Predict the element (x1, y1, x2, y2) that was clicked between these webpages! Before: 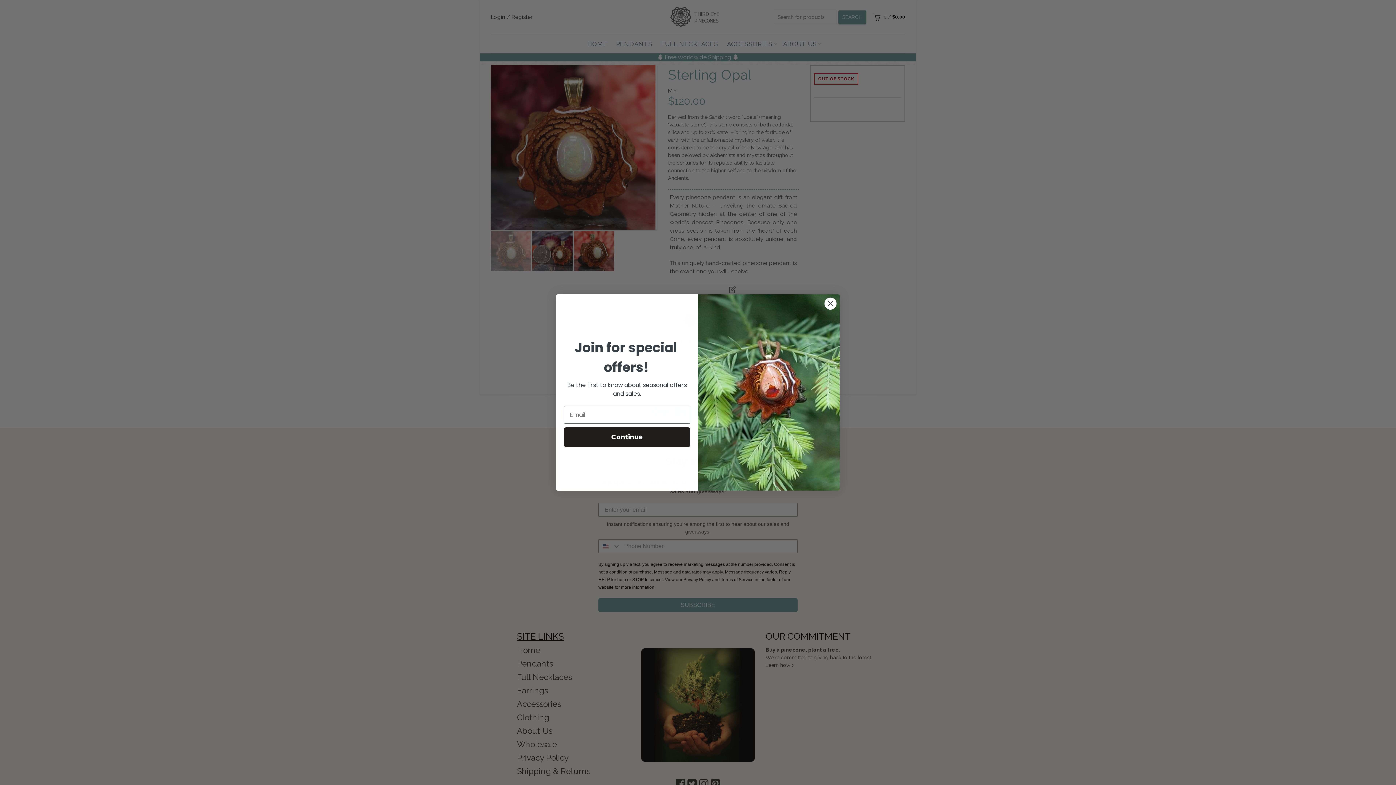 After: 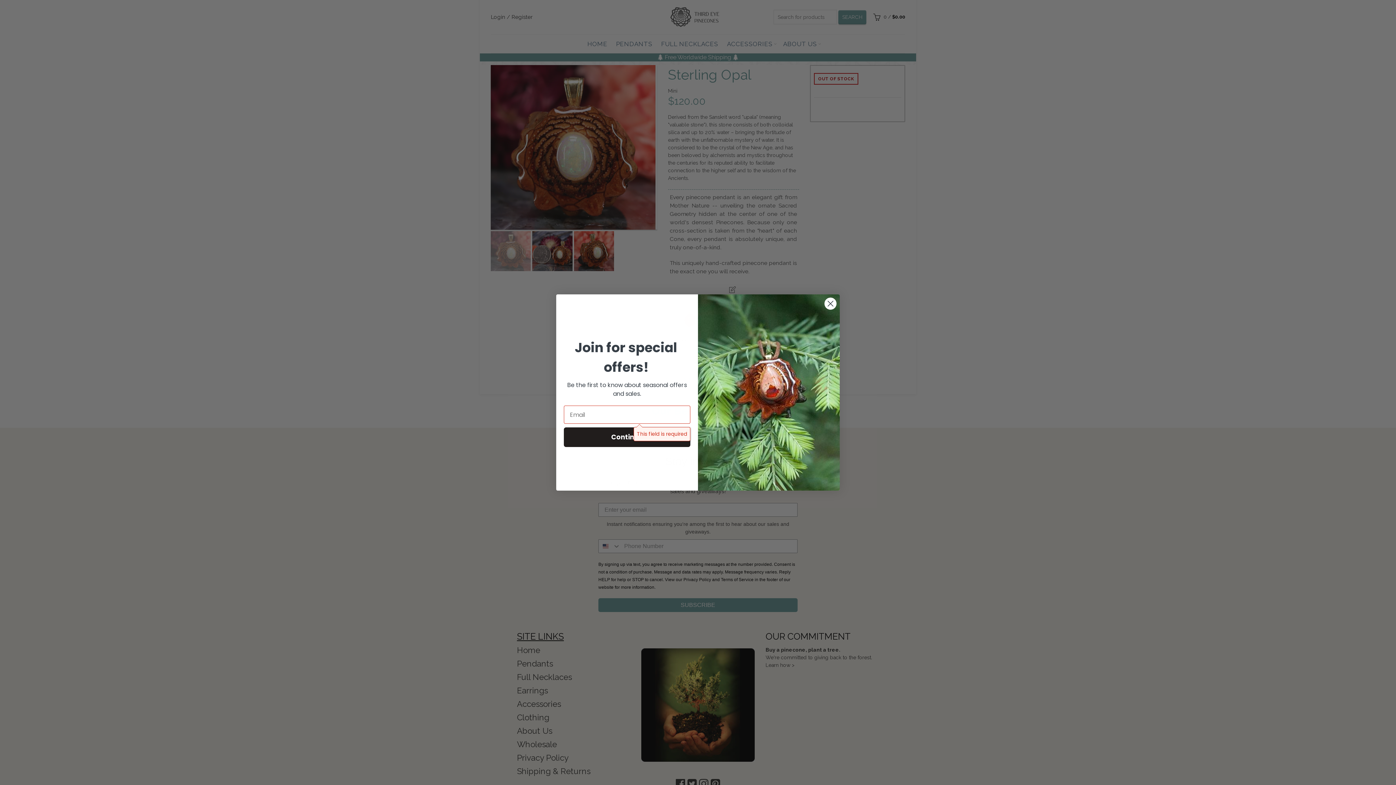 Action: label: Continue bbox: (564, 427, 690, 447)